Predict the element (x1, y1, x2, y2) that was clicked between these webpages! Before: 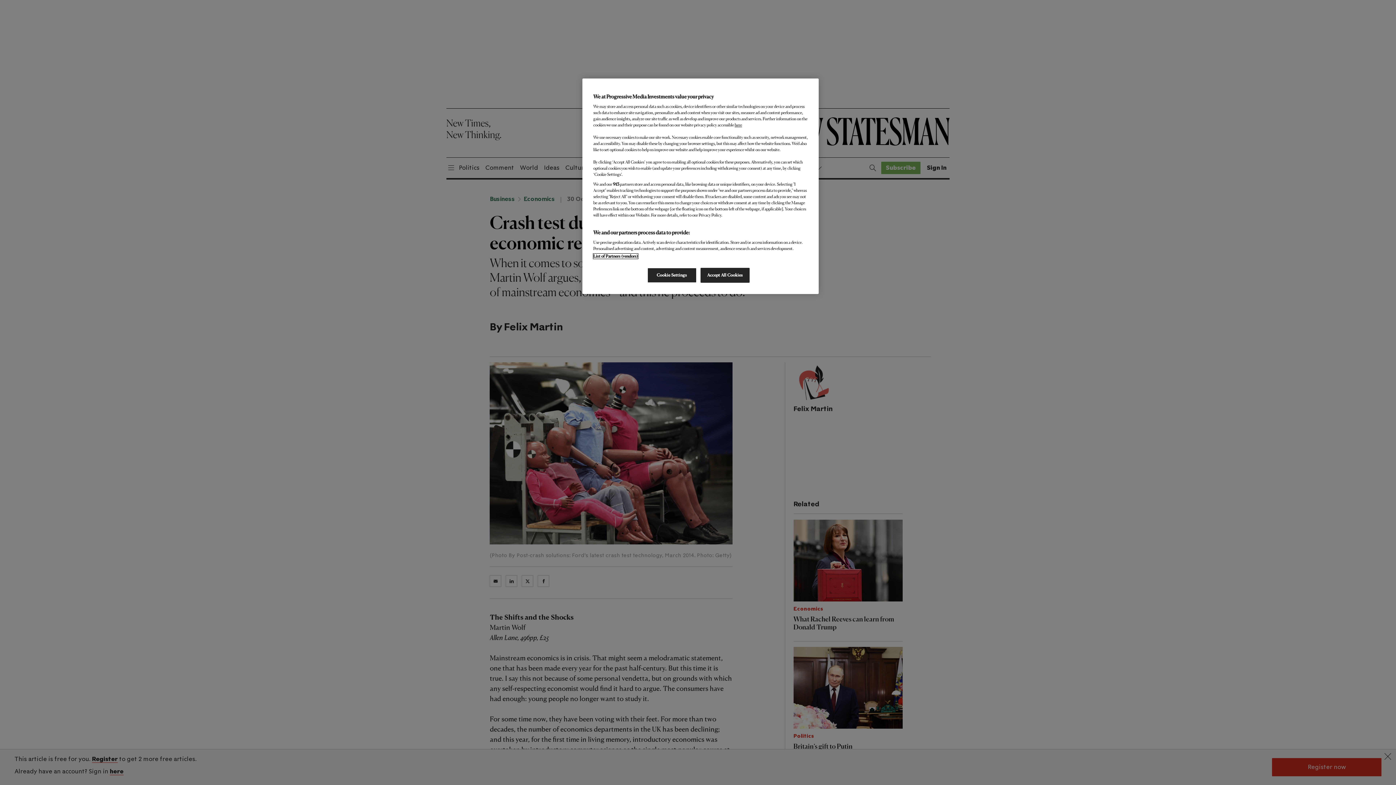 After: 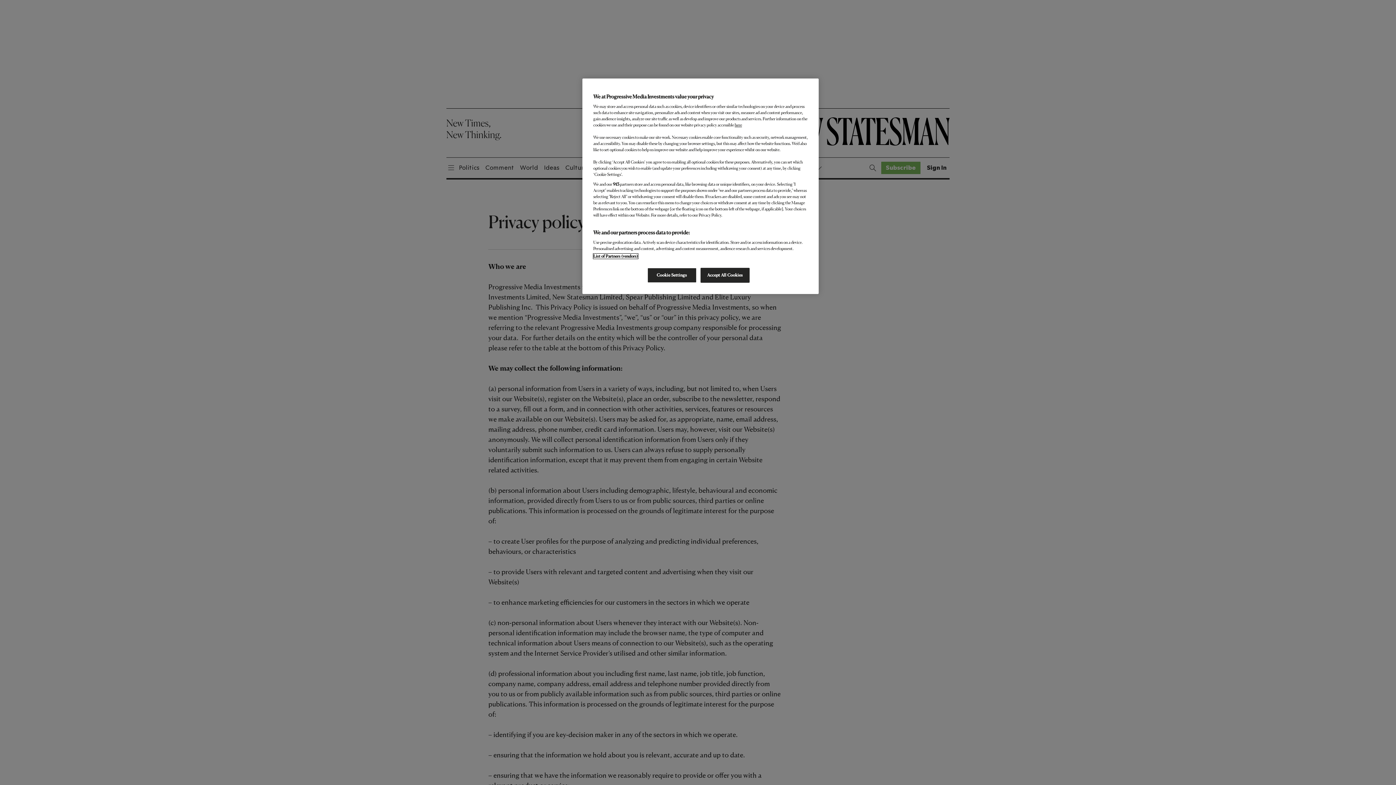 Action: label: here bbox: (734, 122, 742, 127)